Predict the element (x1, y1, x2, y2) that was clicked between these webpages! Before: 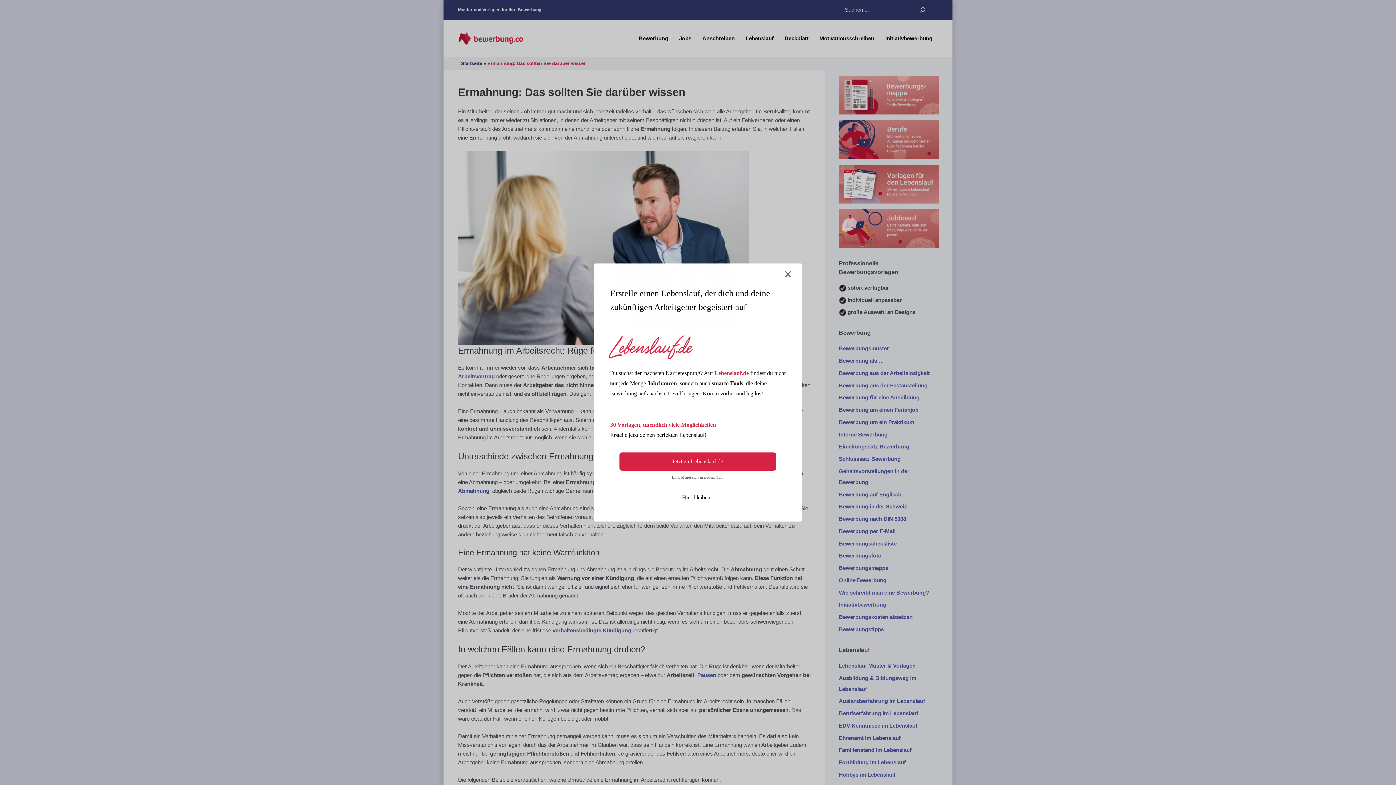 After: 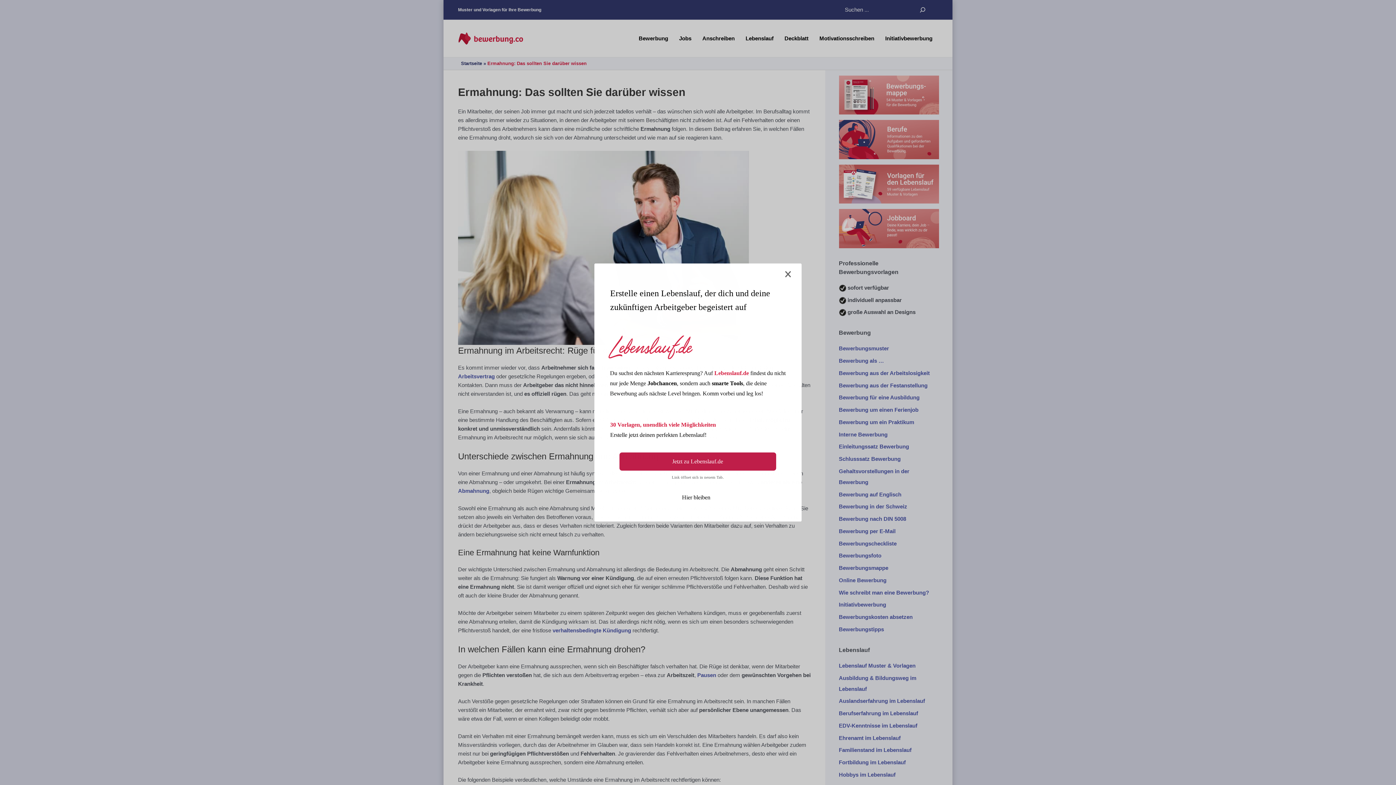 Action: bbox: (619, 452, 776, 470) label: Jetzt zu Lebenslauf.de